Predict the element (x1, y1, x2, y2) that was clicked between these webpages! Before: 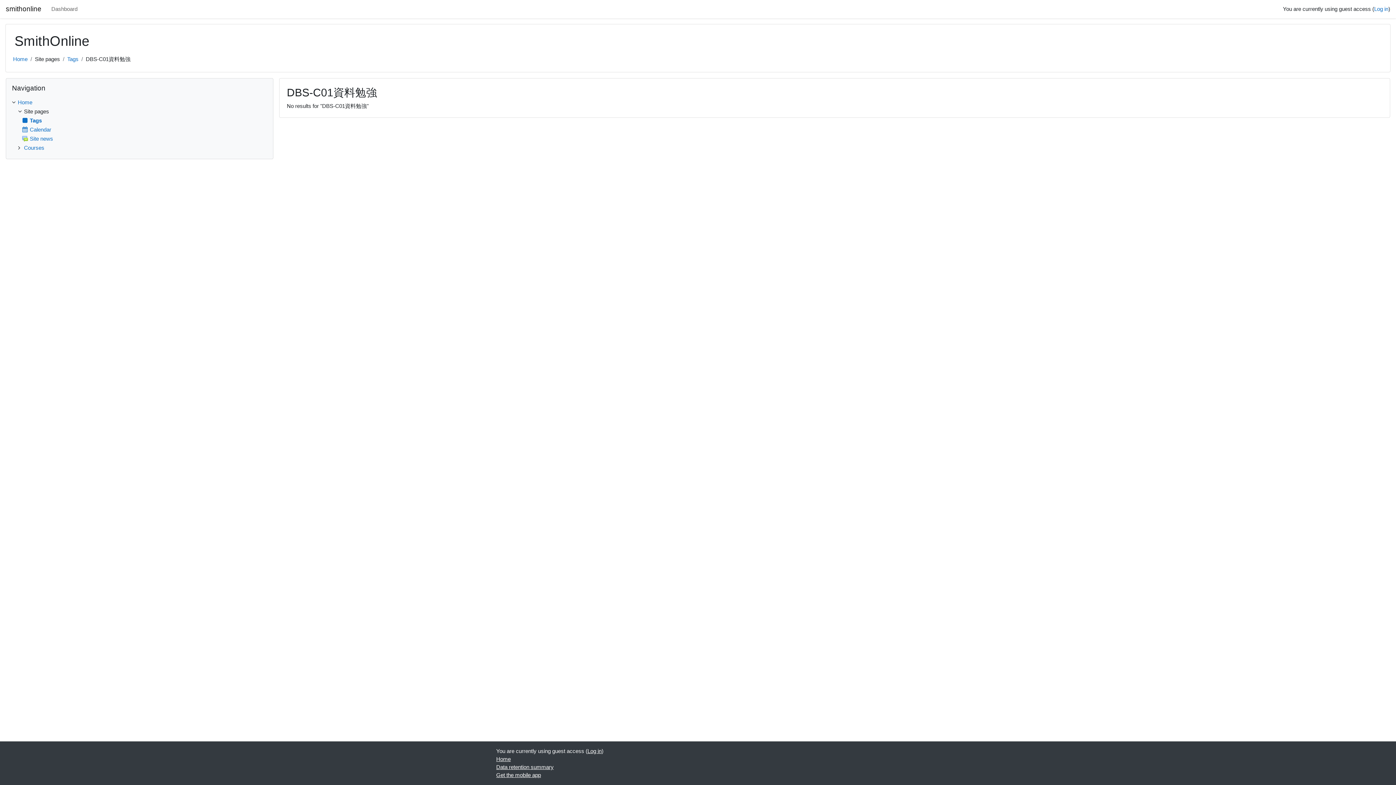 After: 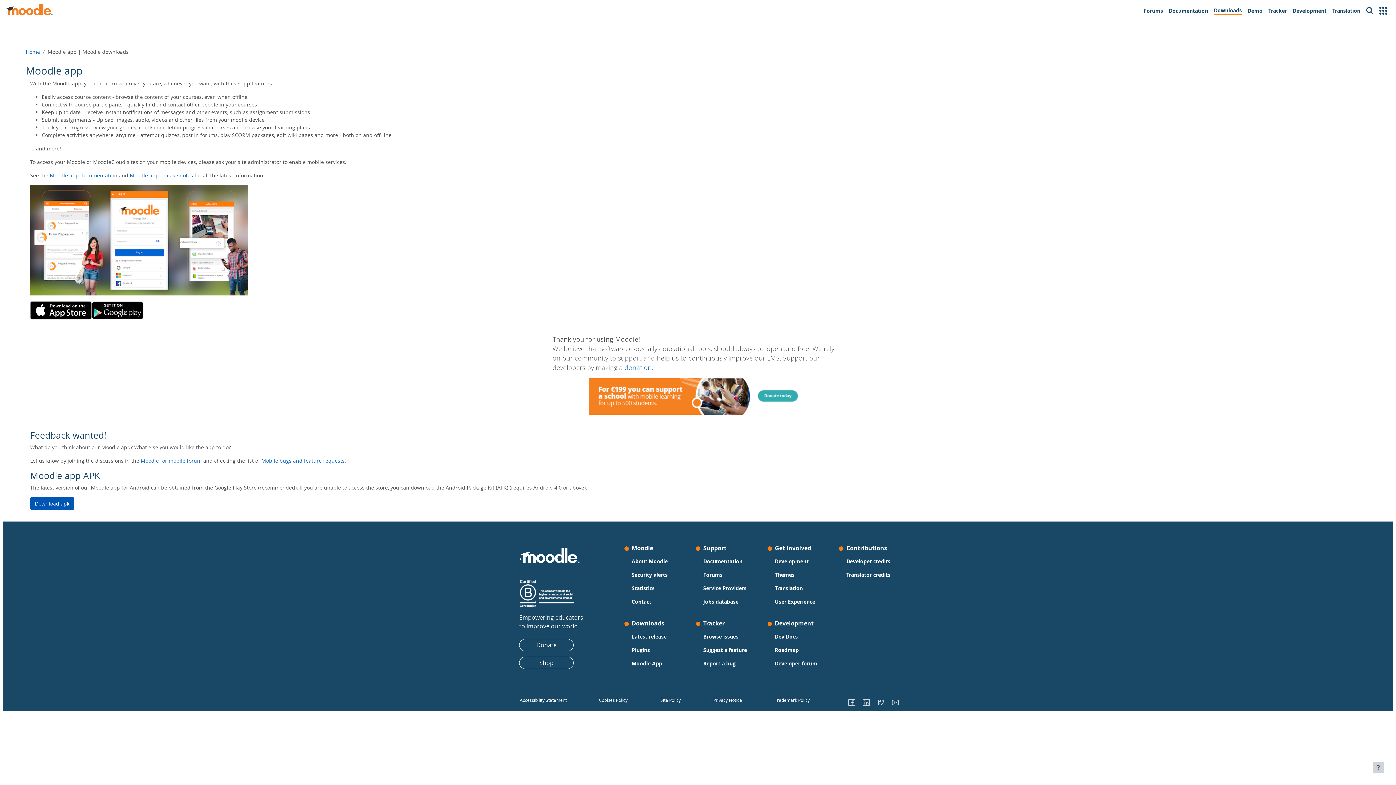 Action: label: Get the mobile app bbox: (496, 772, 541, 778)